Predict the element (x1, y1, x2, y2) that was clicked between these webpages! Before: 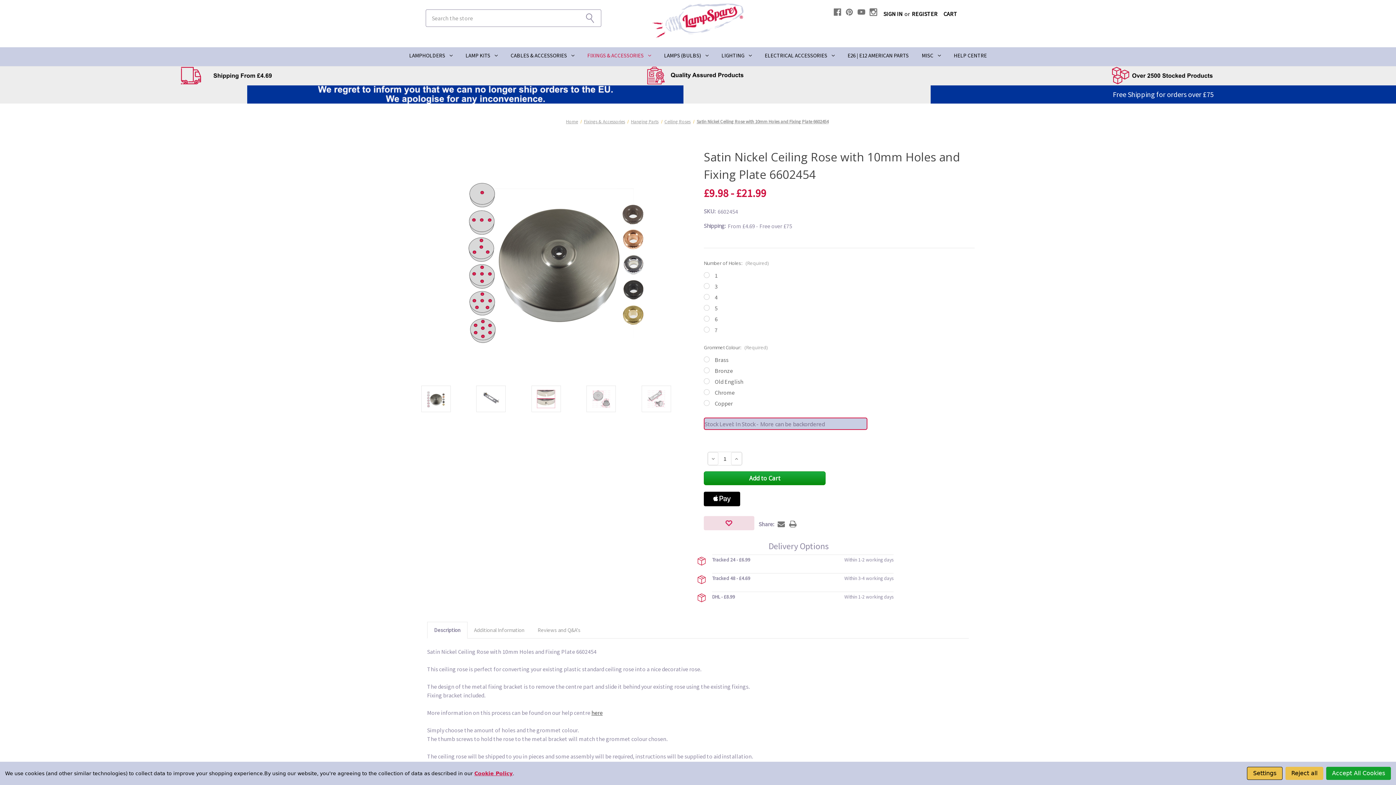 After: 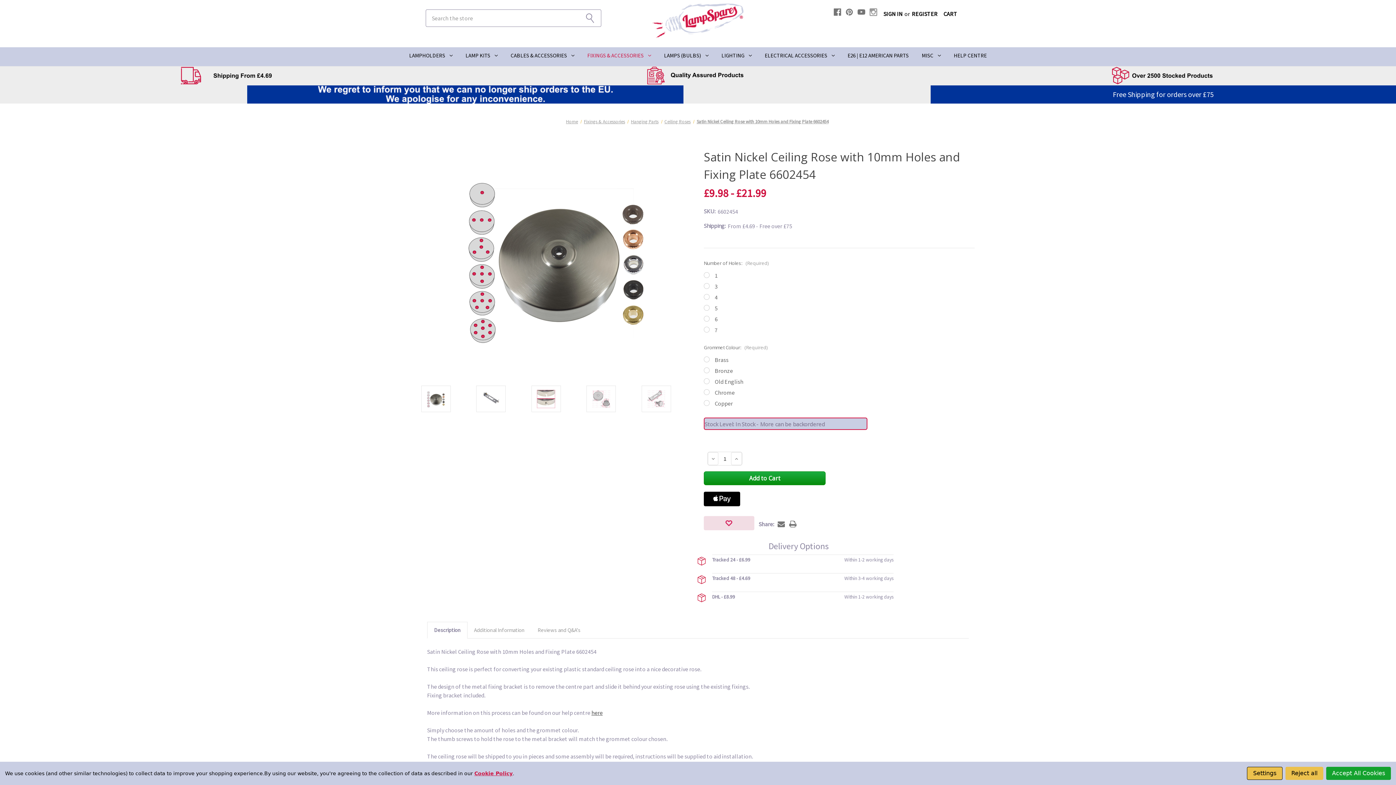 Action: bbox: (869, 8, 877, 15) label: Instagram